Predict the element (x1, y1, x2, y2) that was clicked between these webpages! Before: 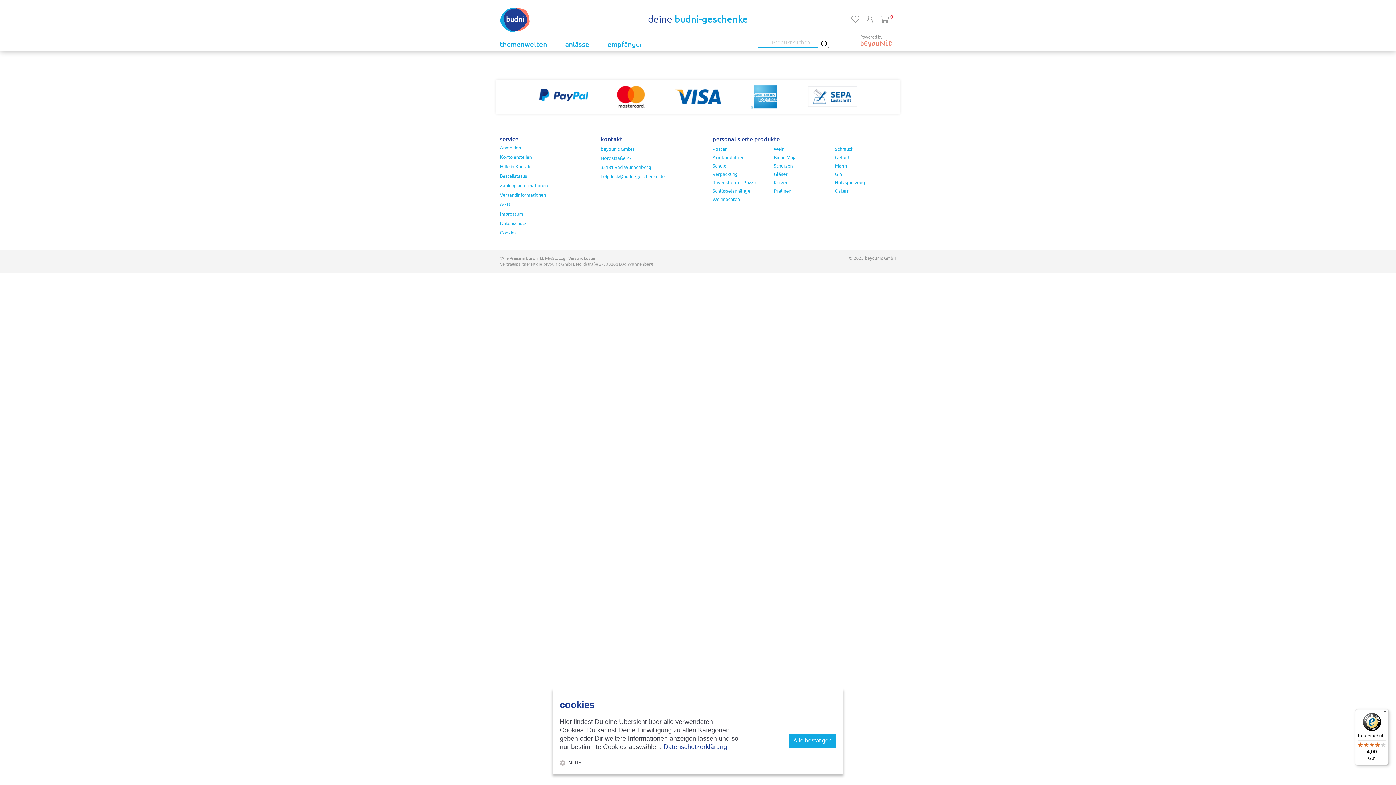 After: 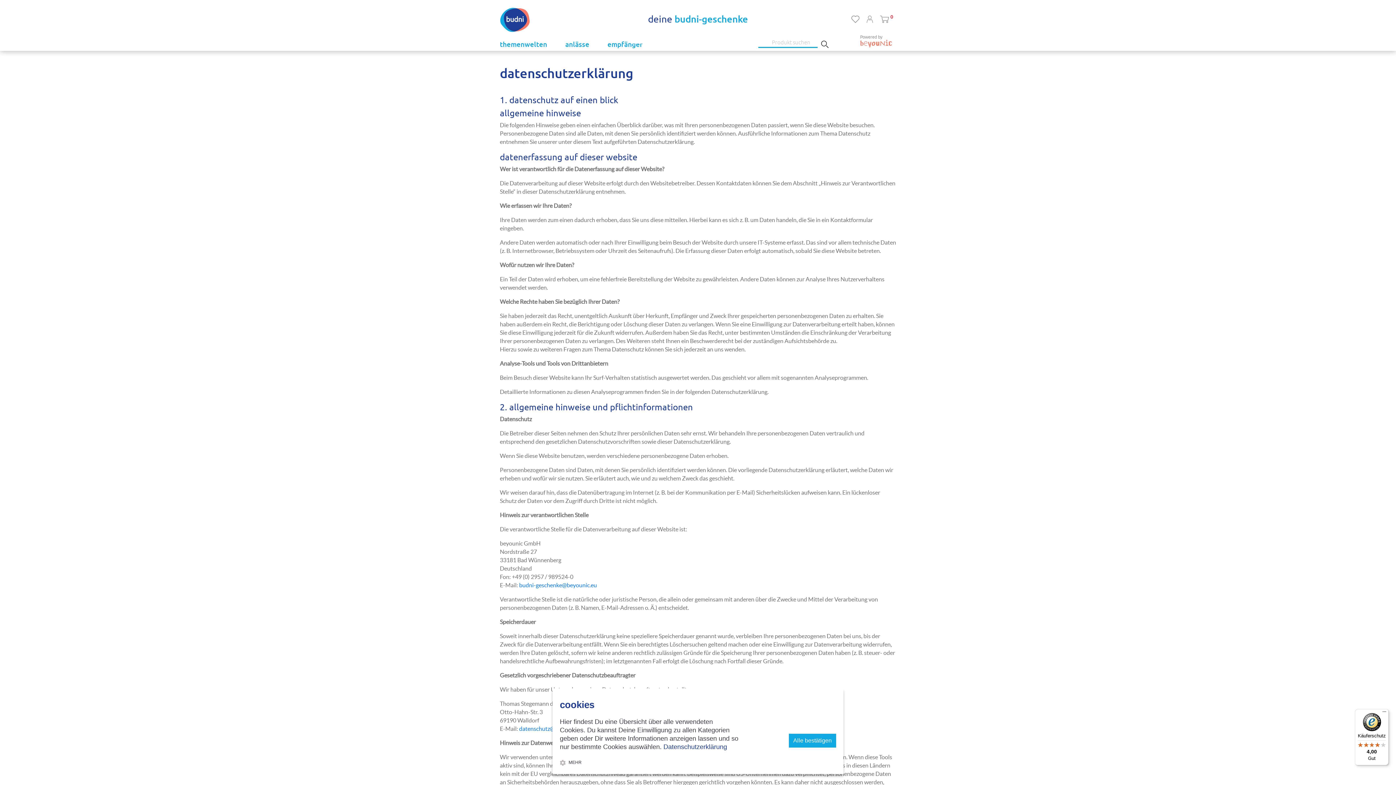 Action: bbox: (500, 220, 526, 226) label: Datenschutz